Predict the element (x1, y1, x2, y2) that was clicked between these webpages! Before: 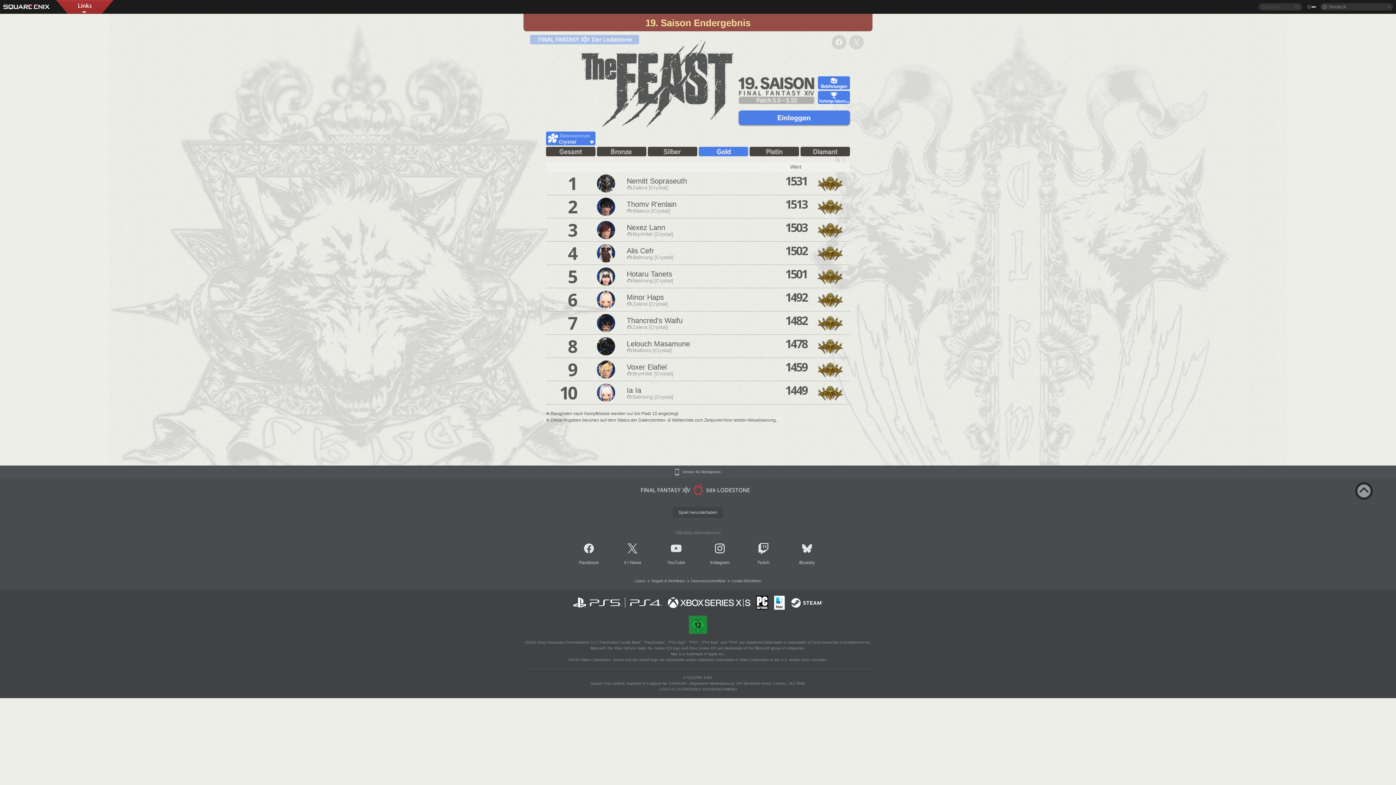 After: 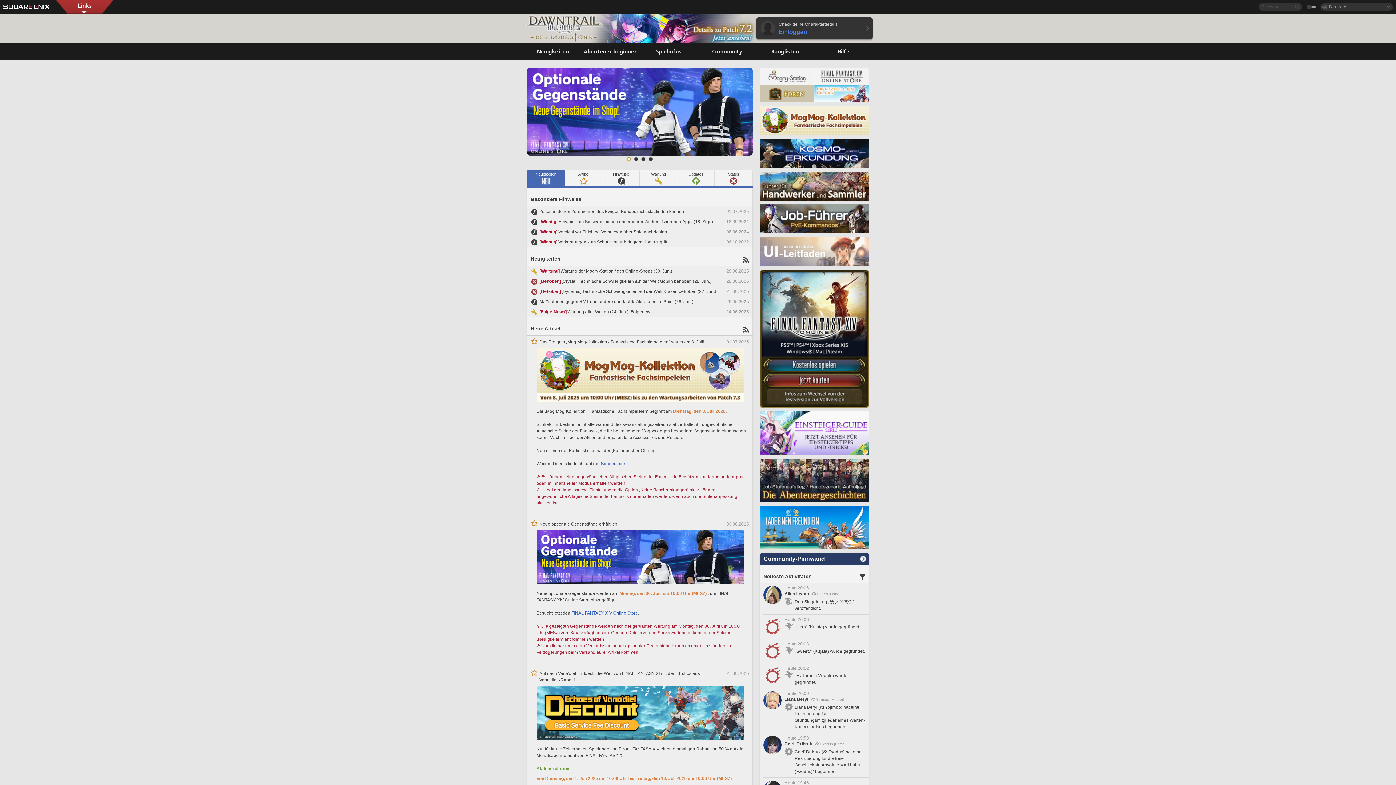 Action: bbox: (638, 484, 754, 495)